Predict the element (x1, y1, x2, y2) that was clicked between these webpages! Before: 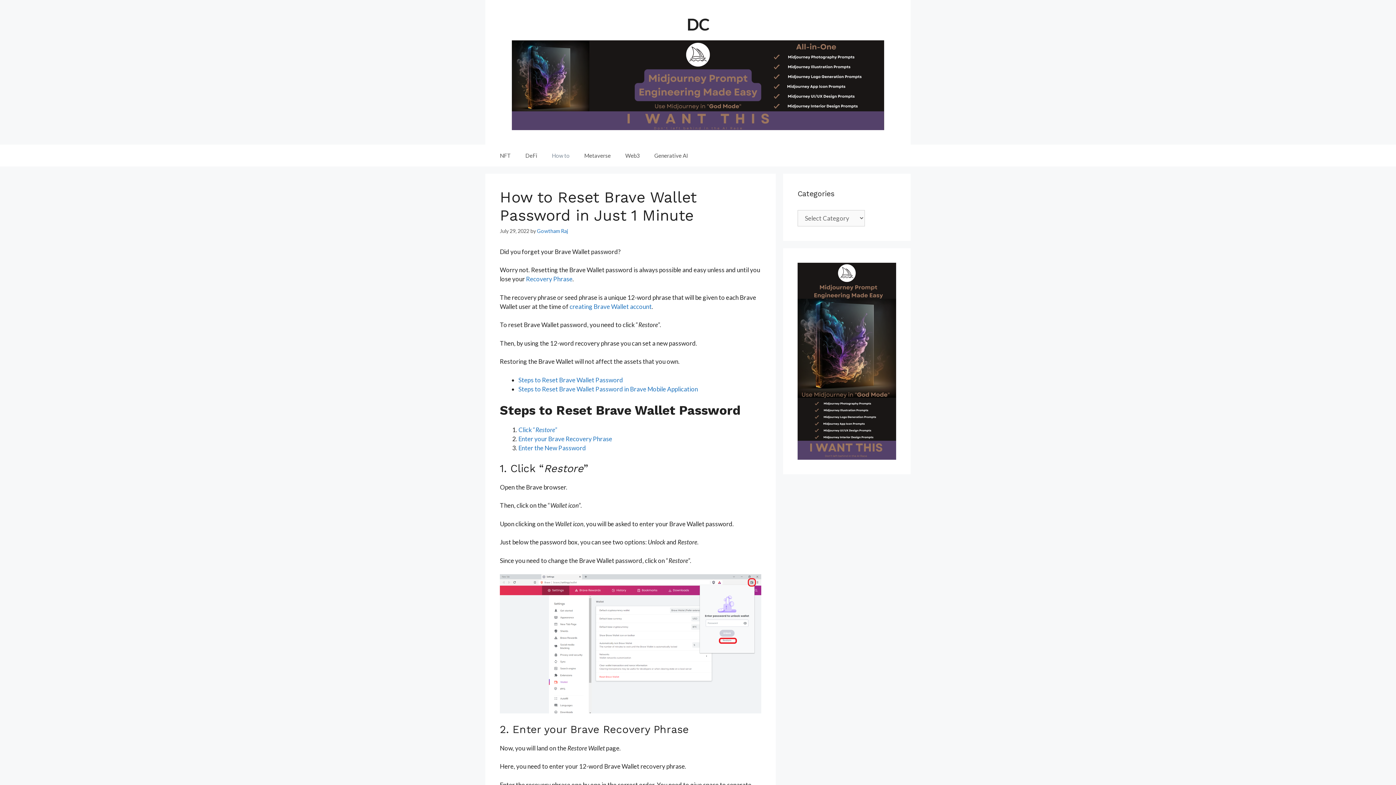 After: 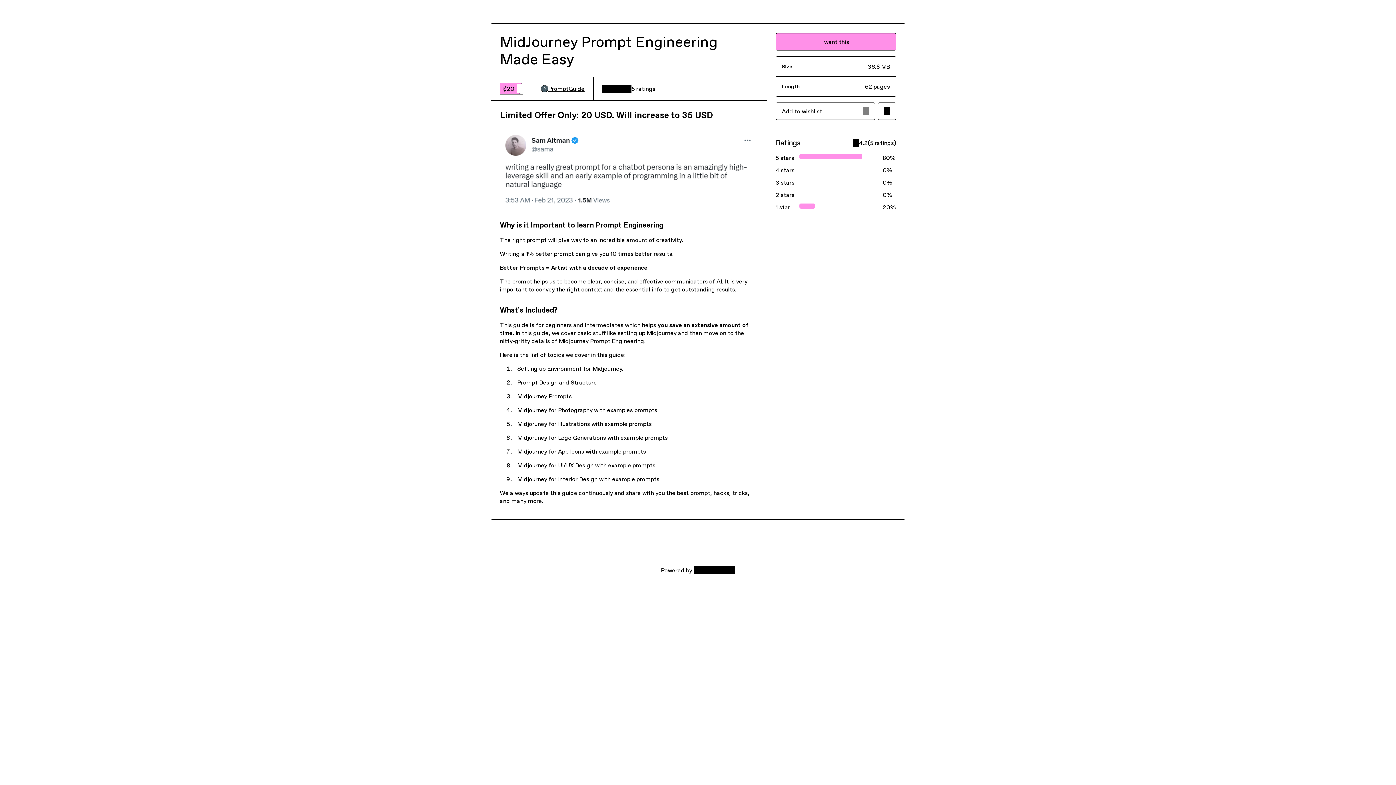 Action: bbox: (512, 40, 884, 130)